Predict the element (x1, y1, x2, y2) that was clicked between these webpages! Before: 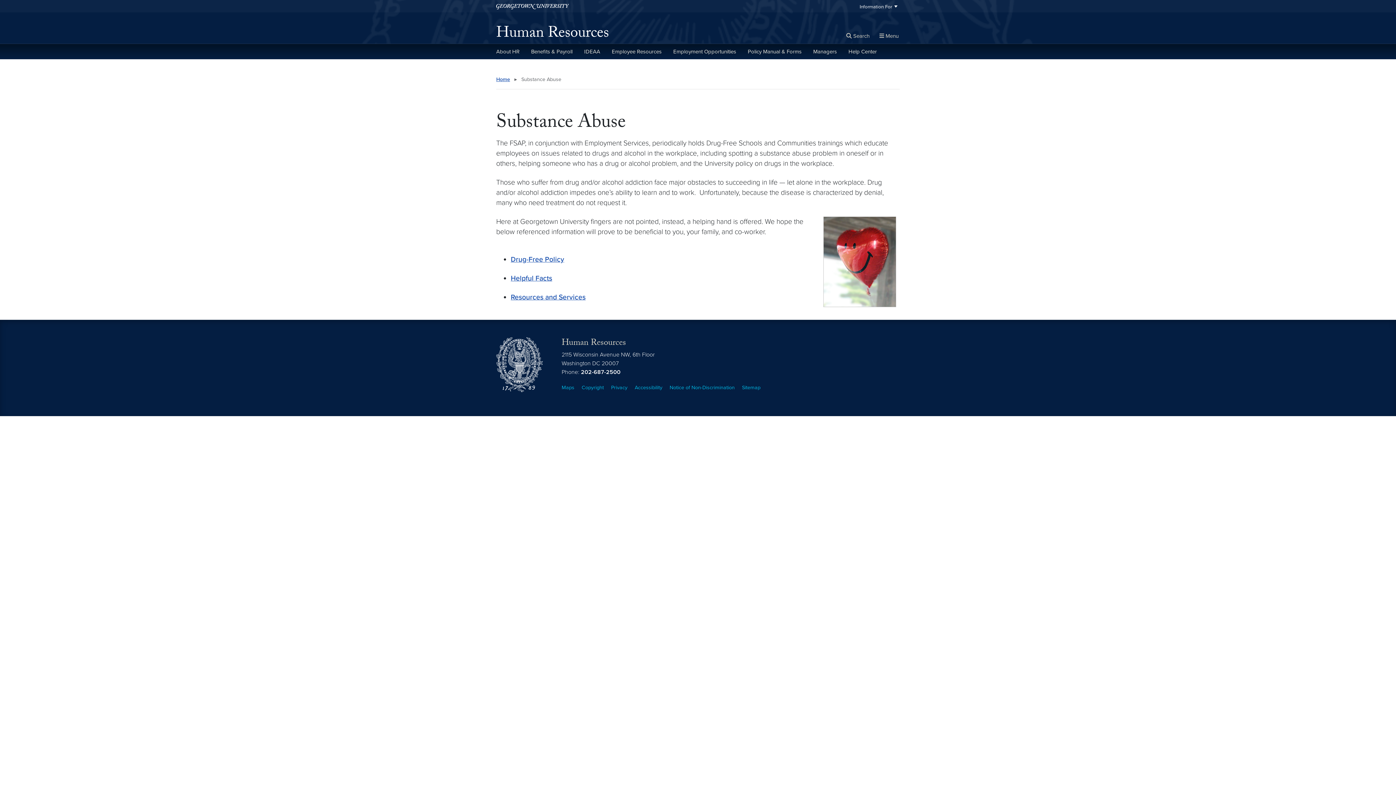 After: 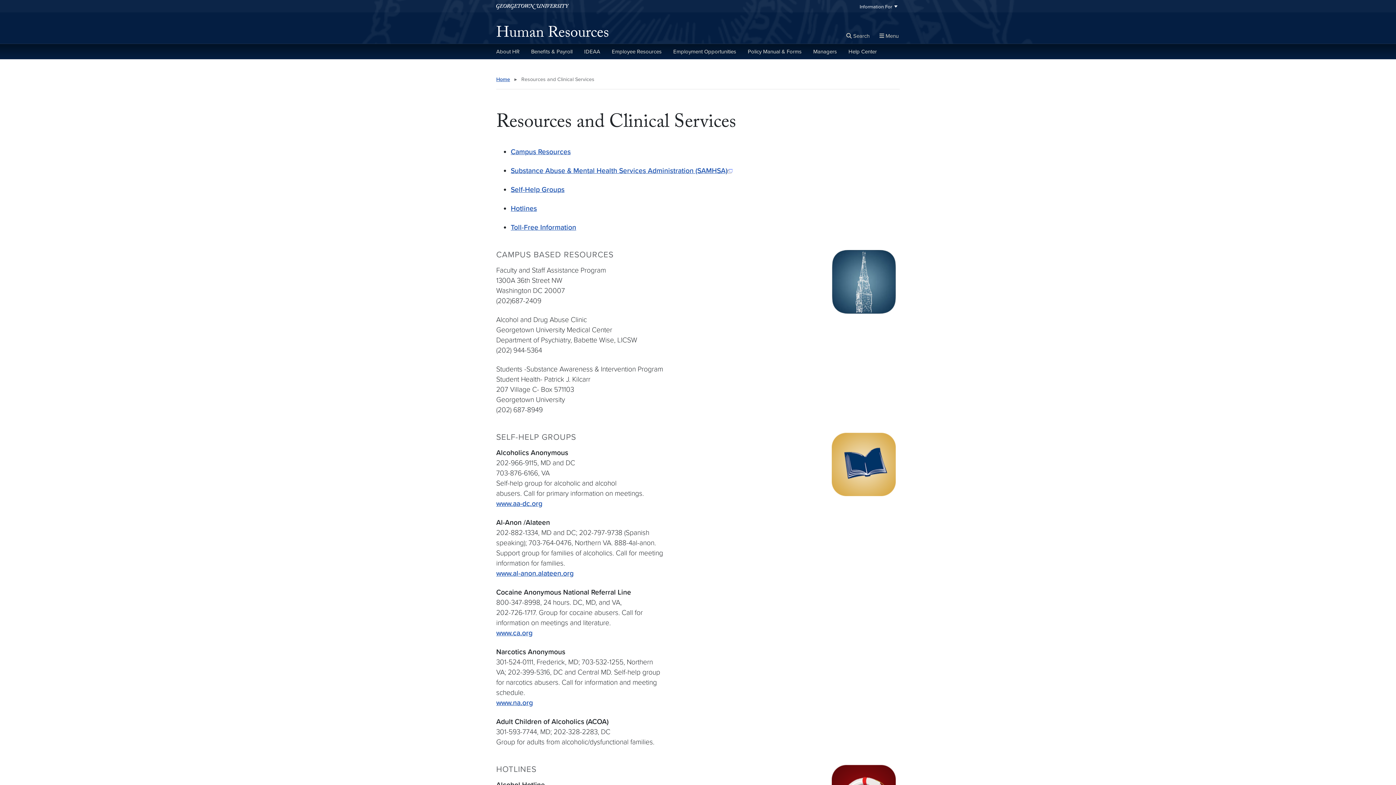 Action: bbox: (510, 293, 585, 301) label: Resources and Services